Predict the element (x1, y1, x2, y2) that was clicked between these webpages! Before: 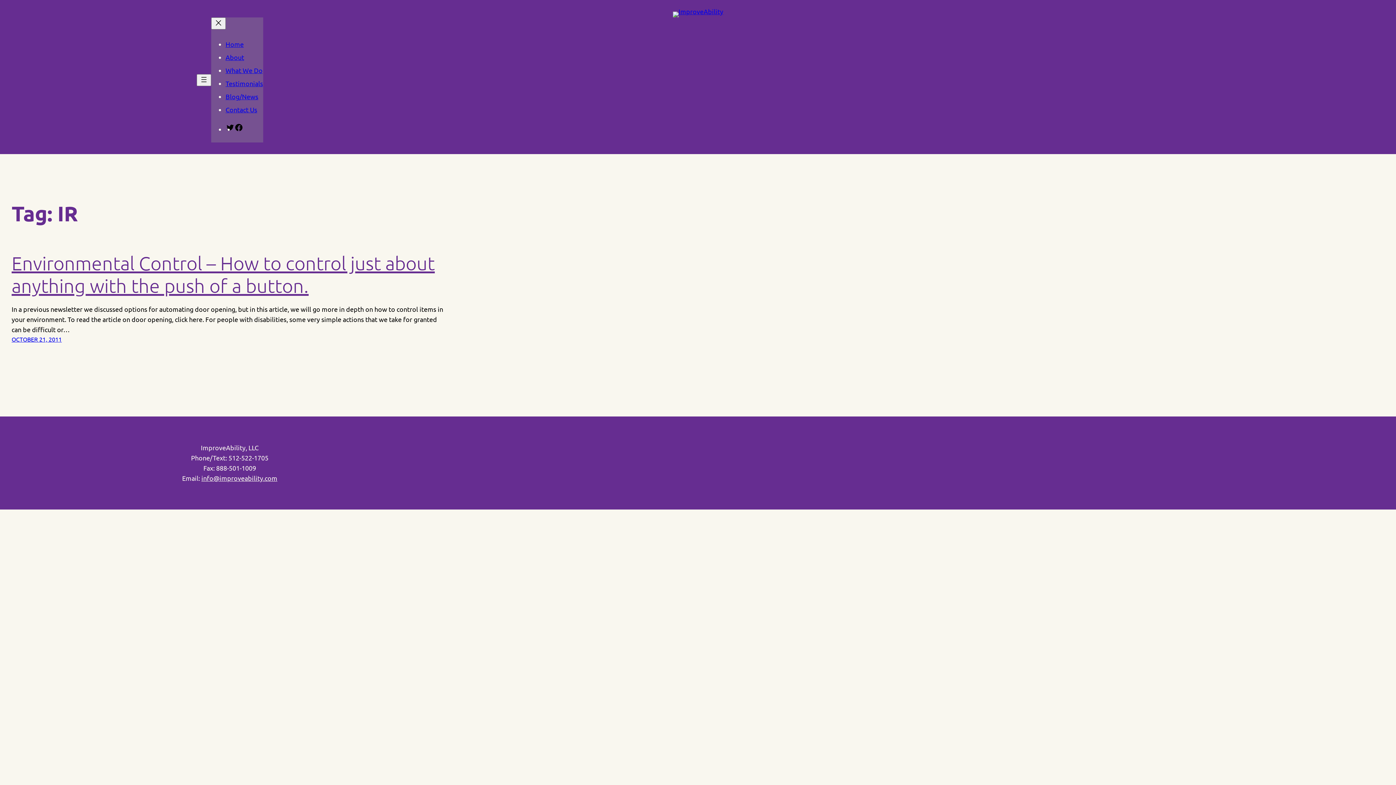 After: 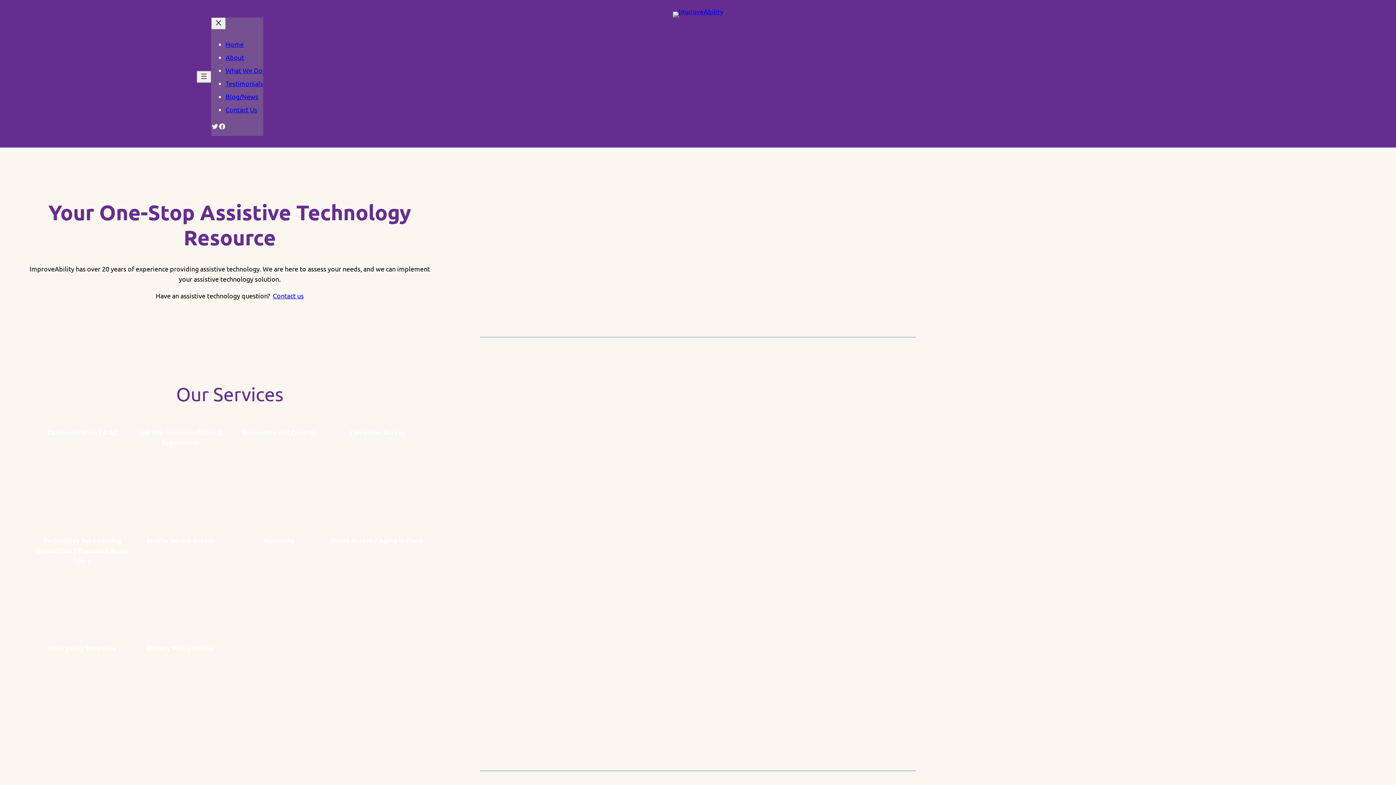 Action: label: Home bbox: (225, 40, 243, 48)